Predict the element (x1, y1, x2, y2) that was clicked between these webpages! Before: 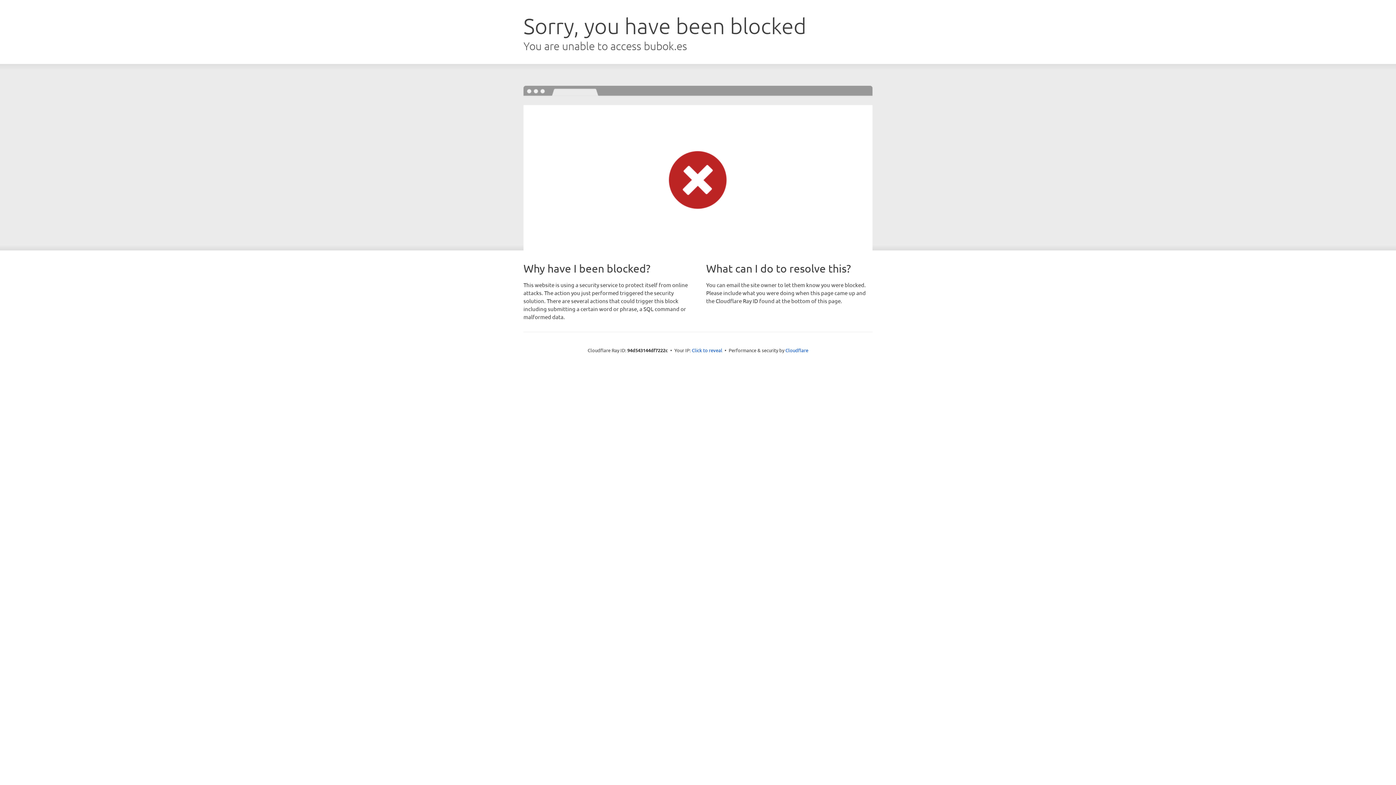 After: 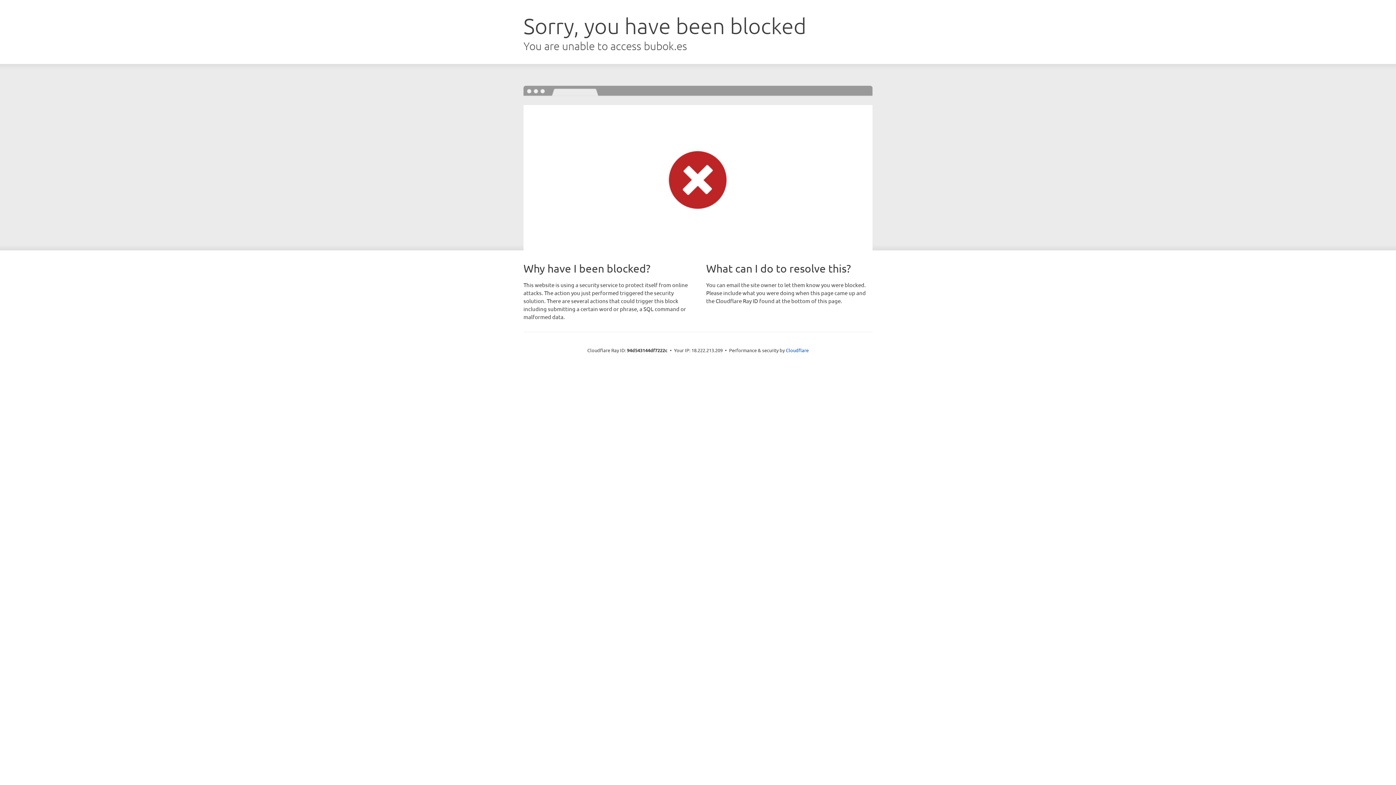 Action: bbox: (692, 346, 722, 353) label: Click to reveal